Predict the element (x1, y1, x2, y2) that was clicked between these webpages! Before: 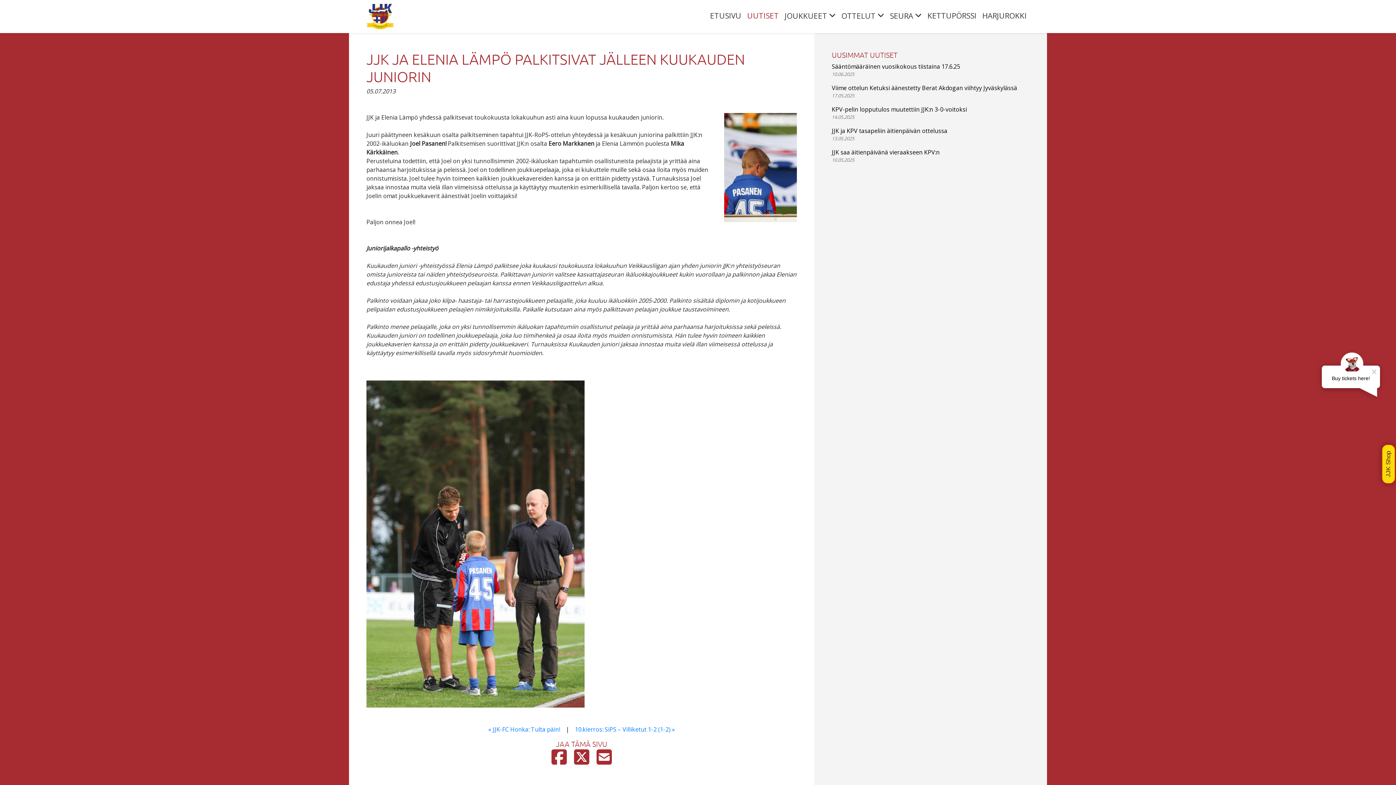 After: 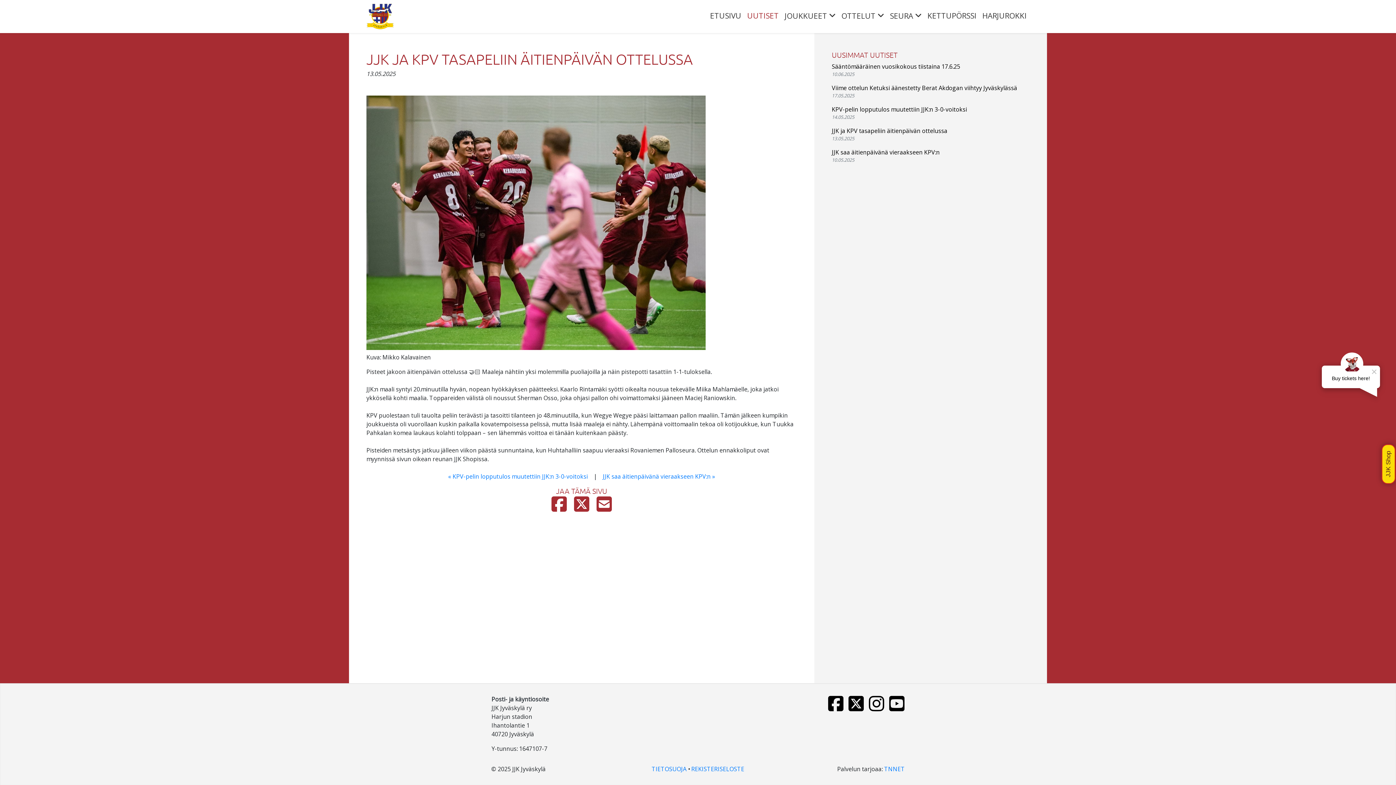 Action: label: JJK ja KPV tasapeliin äitienpäivän ottelussa
13.05.2025 bbox: (832, 126, 1017, 142)